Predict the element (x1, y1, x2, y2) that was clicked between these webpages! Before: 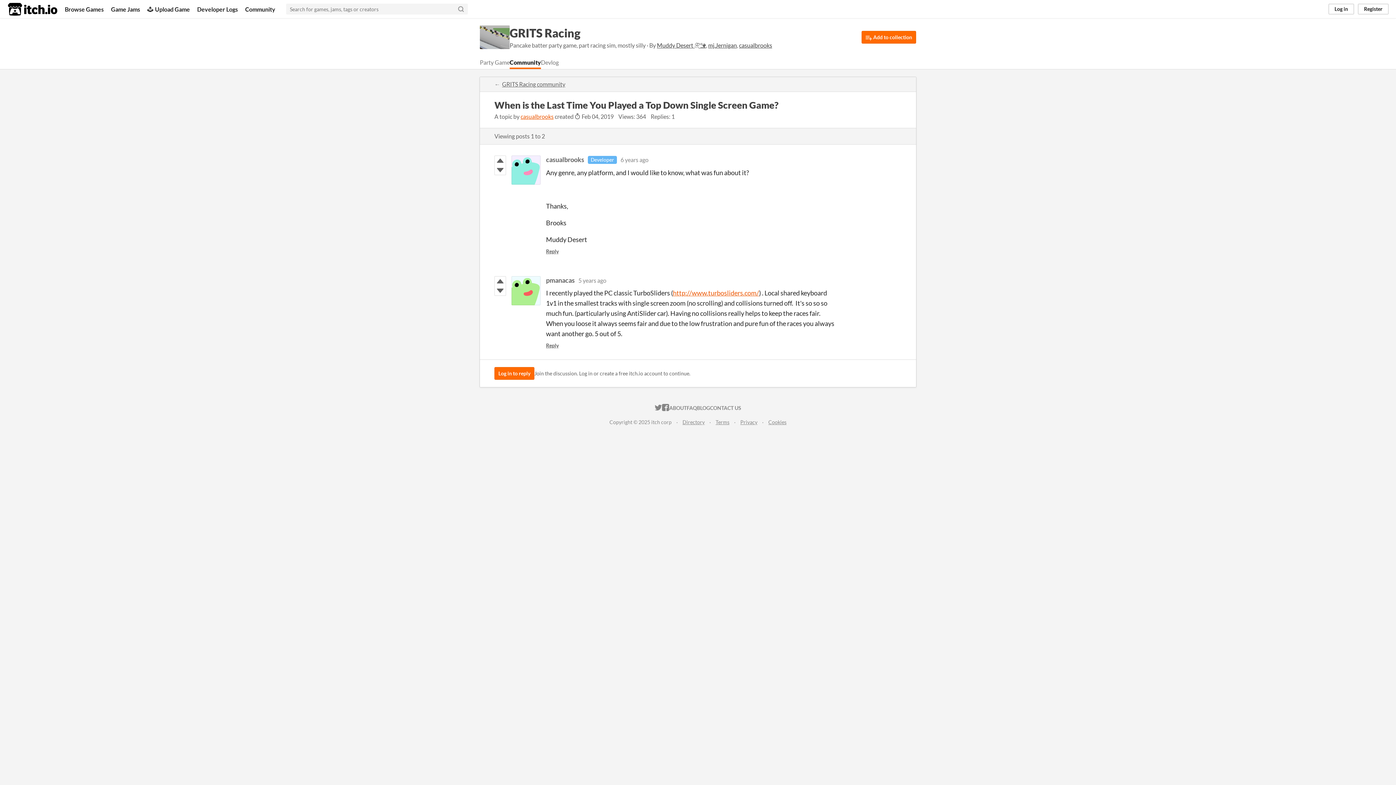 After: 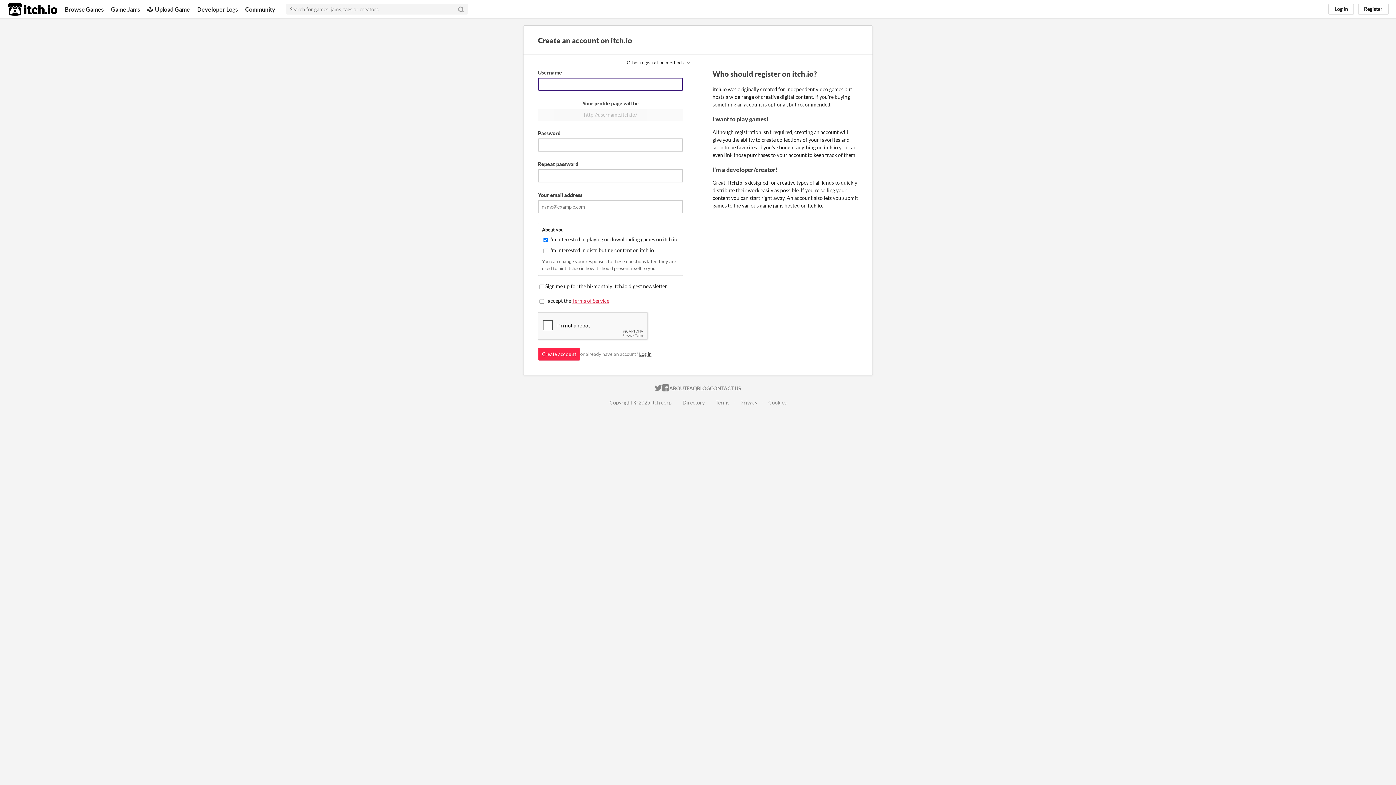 Action: bbox: (1358, 3, 1389, 14) label: Register